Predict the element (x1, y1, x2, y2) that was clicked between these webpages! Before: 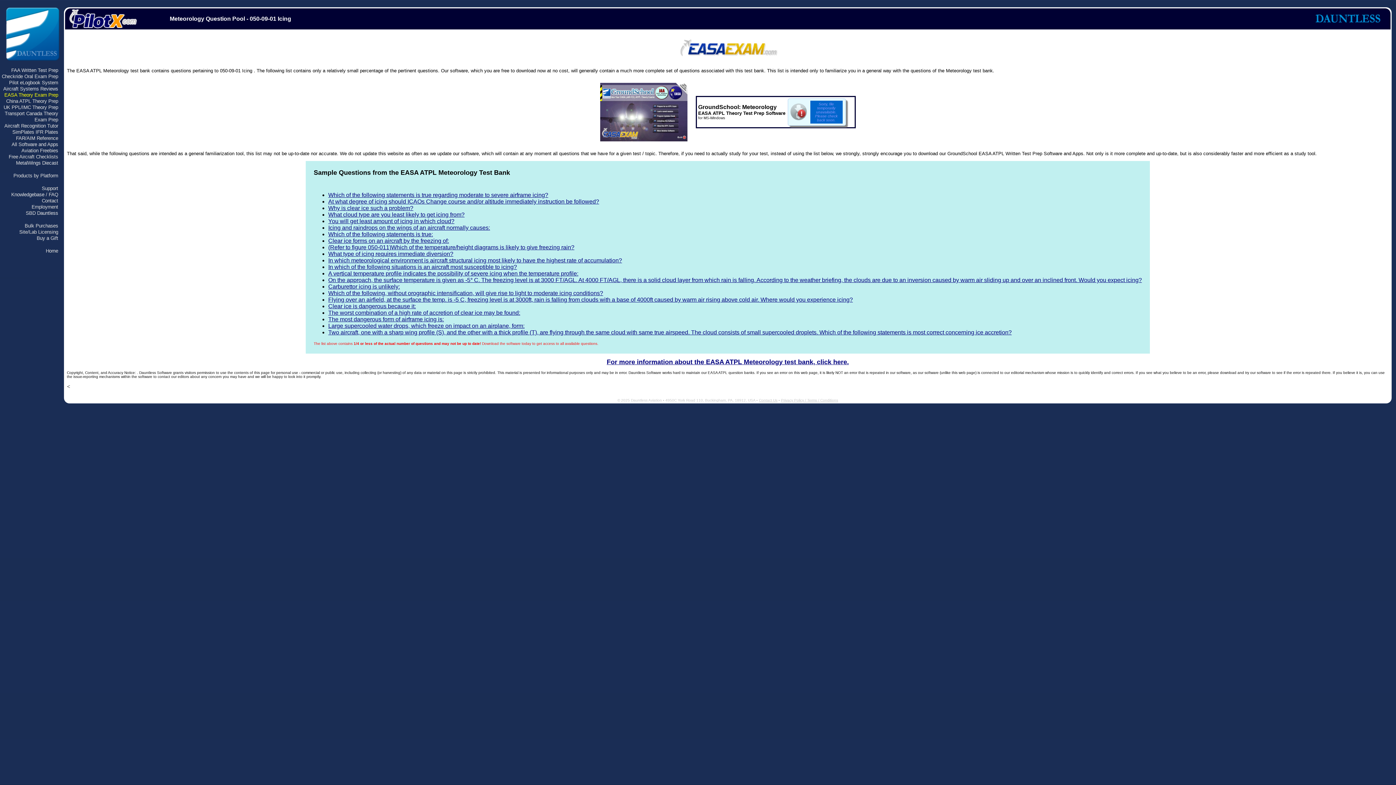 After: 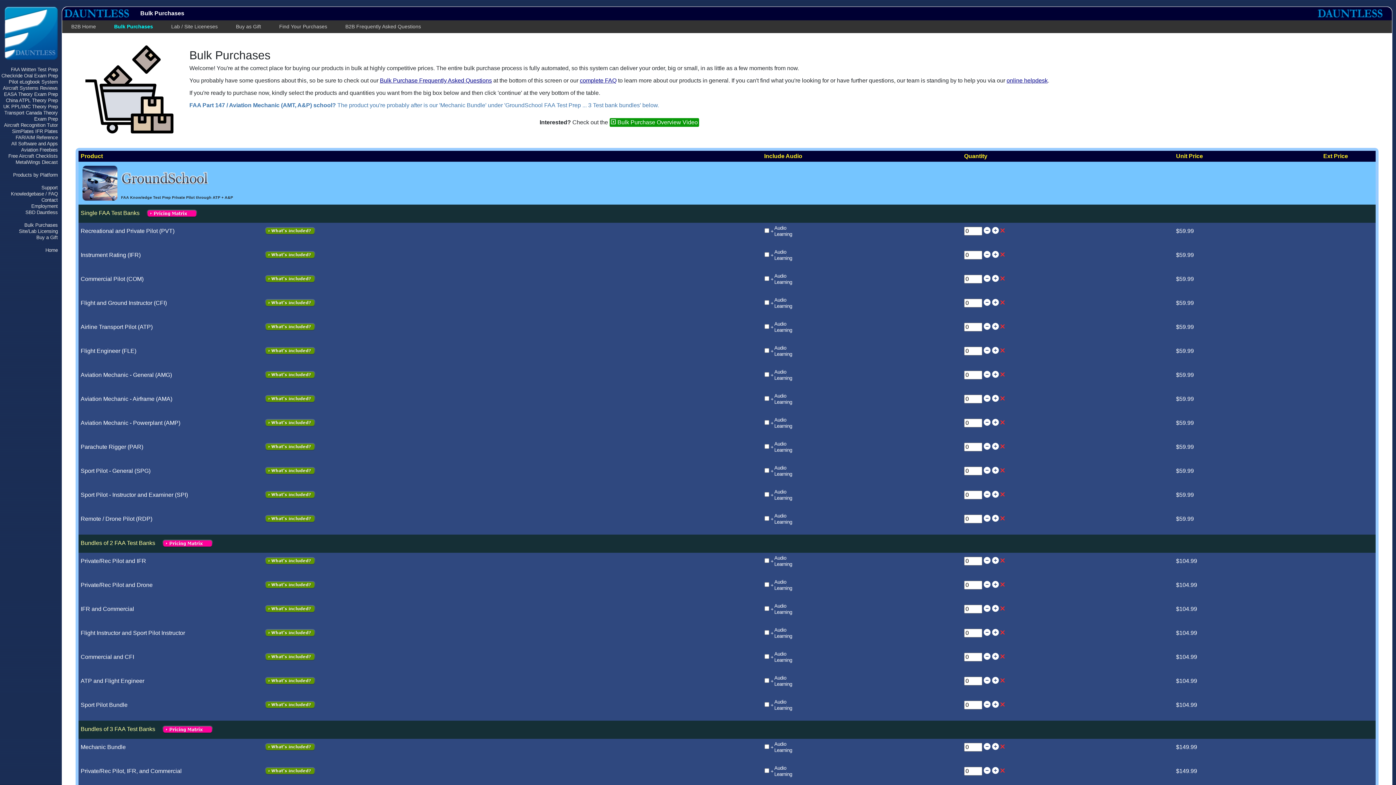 Action: bbox: (24, 223, 58, 228) label: Bulk Purchases